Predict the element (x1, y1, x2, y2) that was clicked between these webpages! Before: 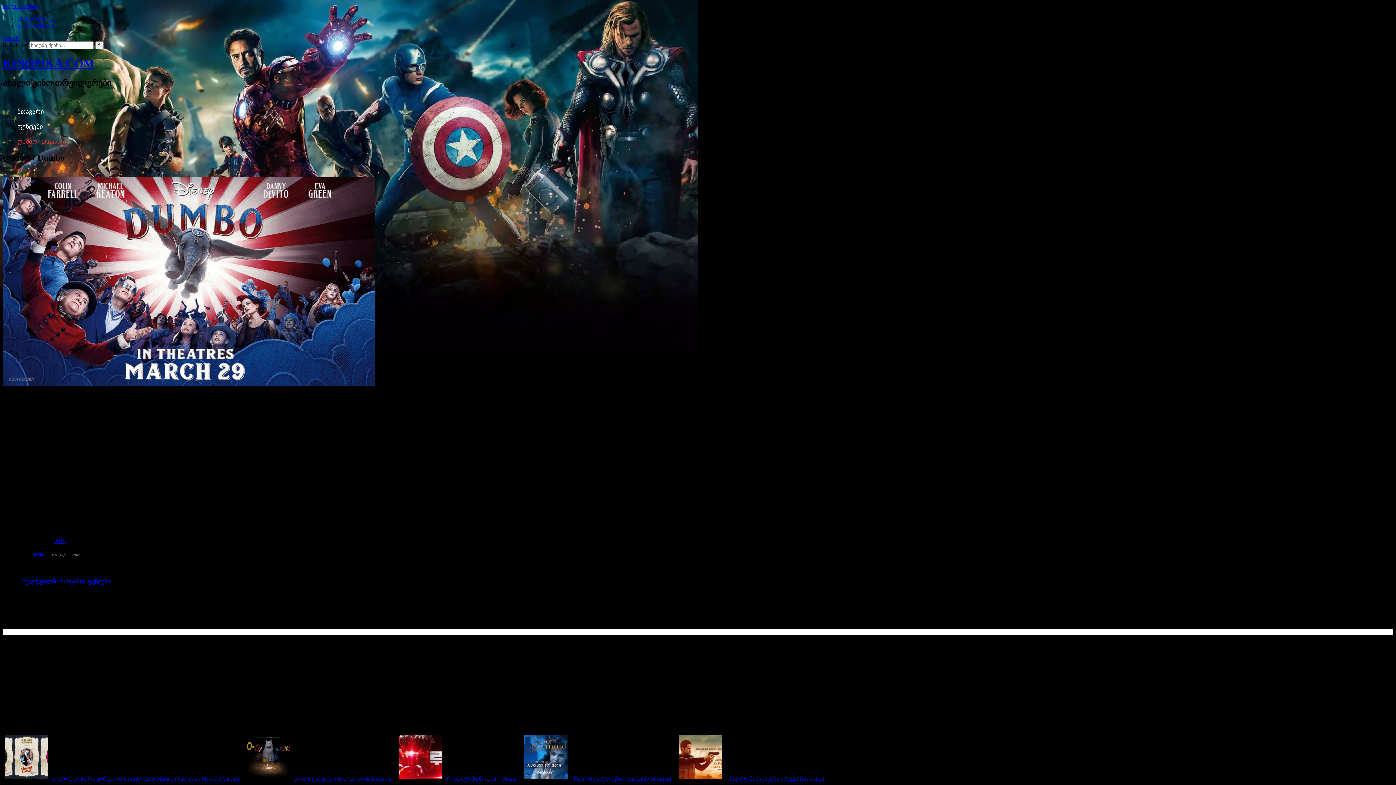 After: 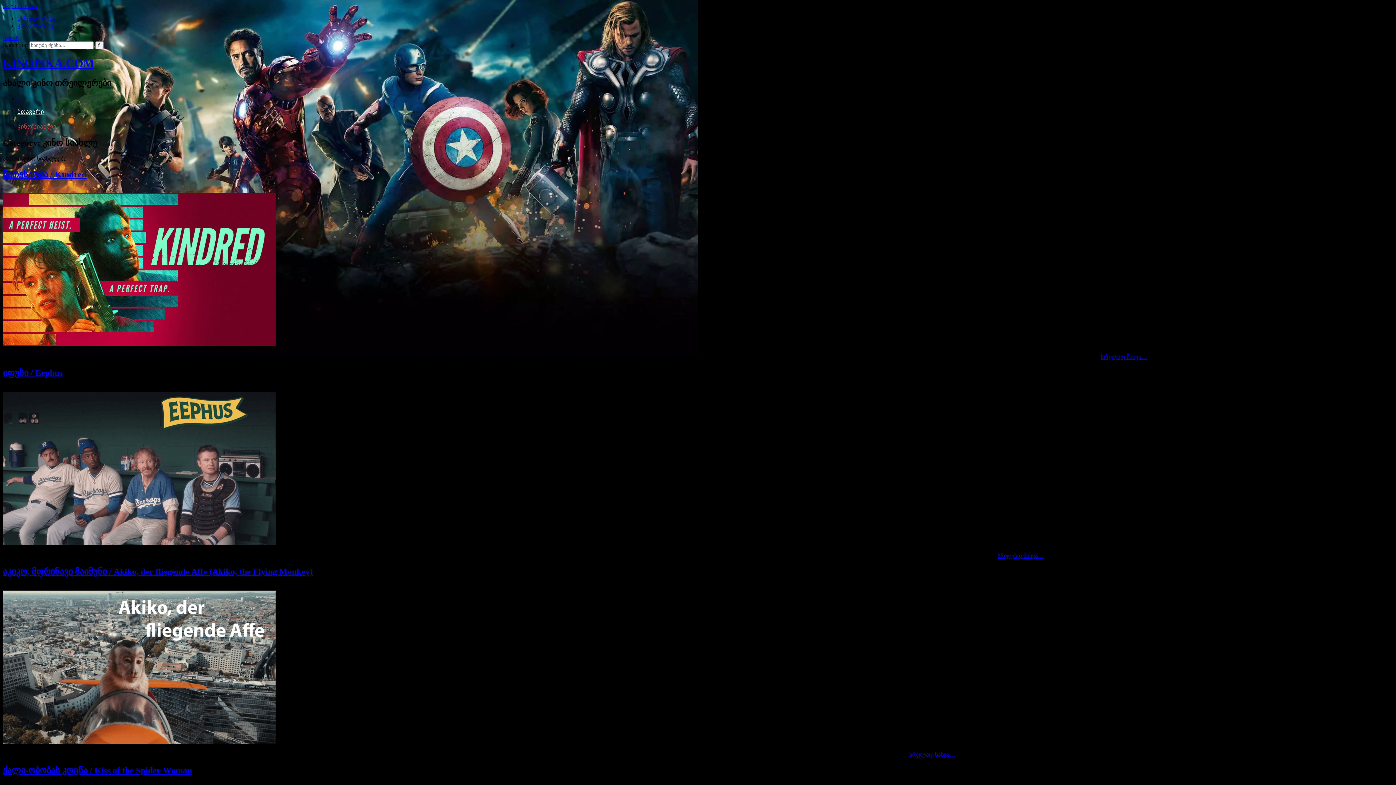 Action: label: კინო სიახლე bbox: (17, 22, 53, 28)